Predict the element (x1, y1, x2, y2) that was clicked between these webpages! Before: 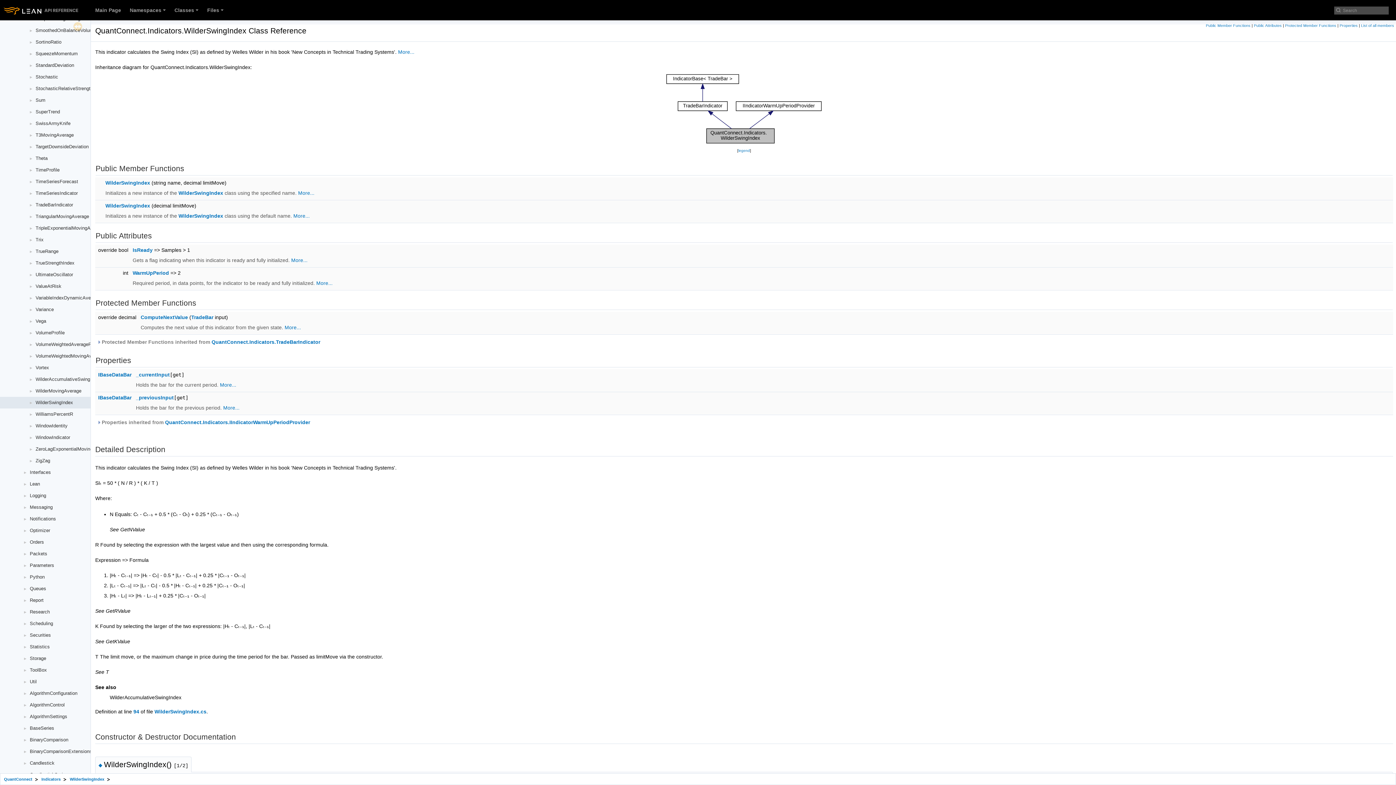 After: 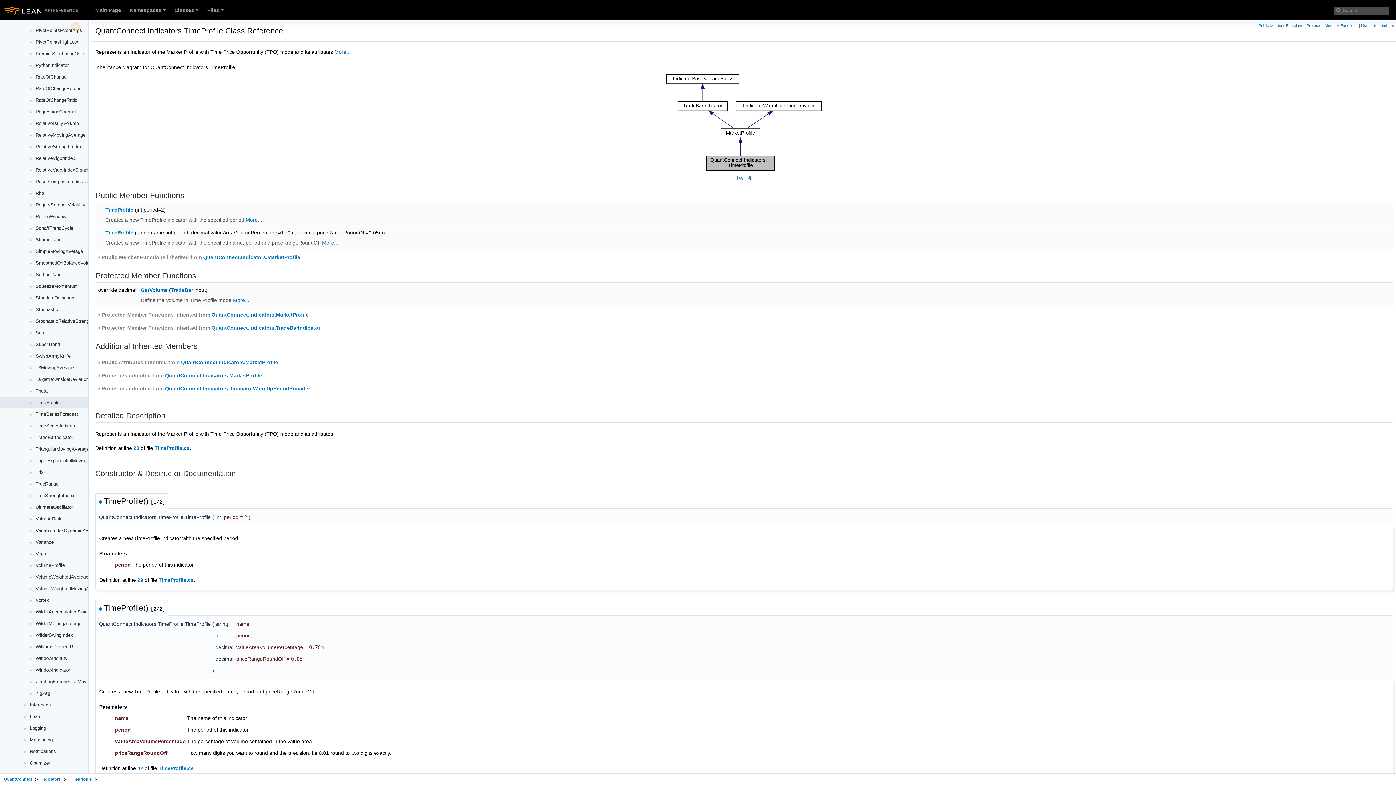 Action: bbox: (34, 166, 60, 173) label: TimeProfile